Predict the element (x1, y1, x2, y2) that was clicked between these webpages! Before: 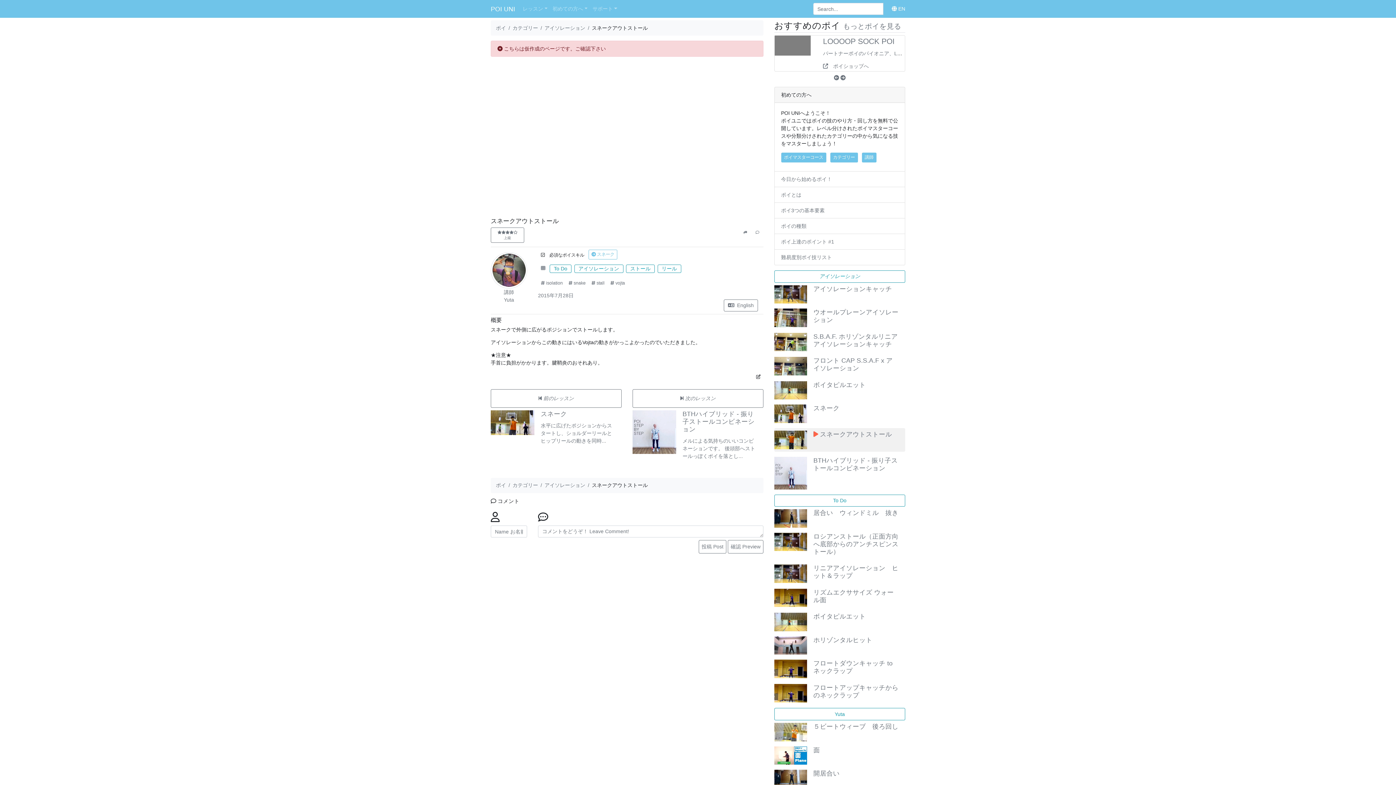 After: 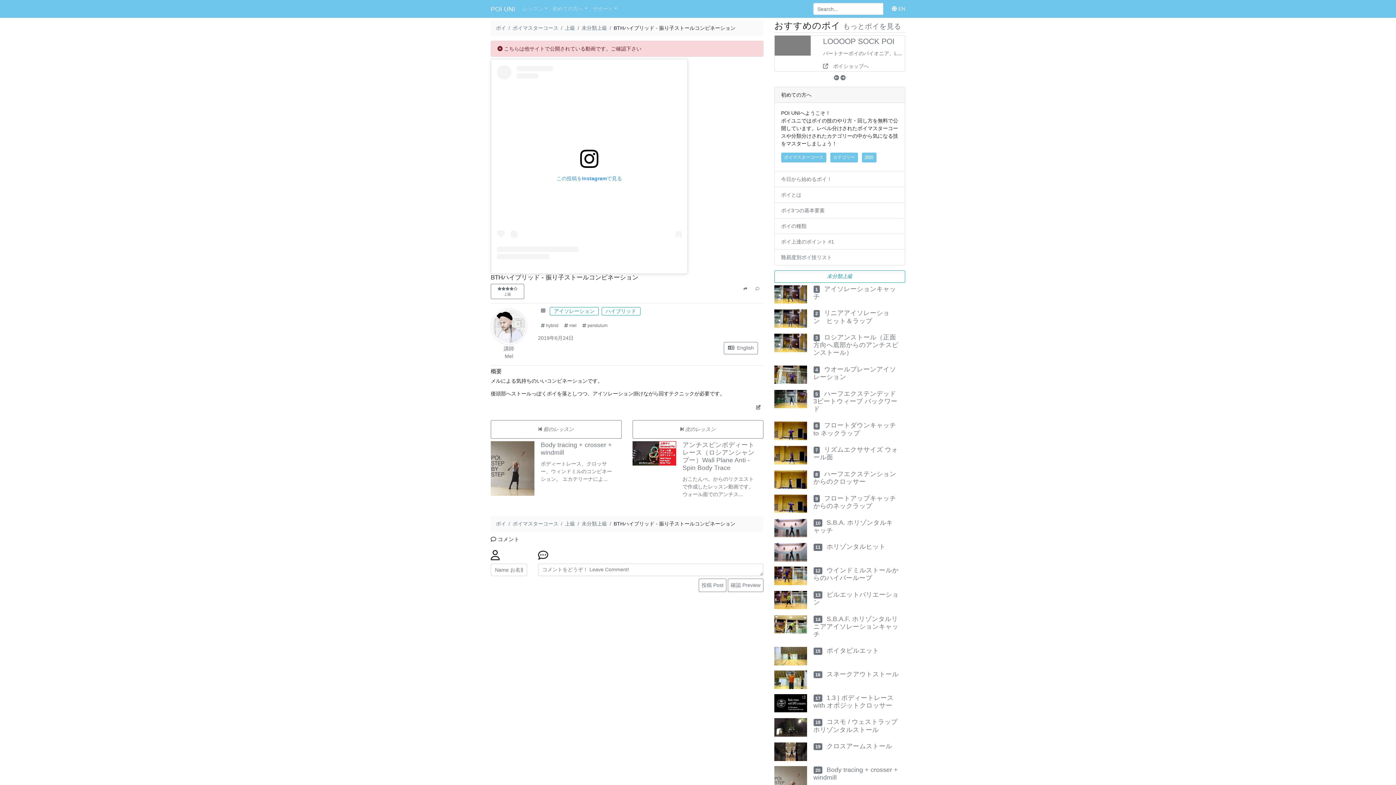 Action: label:   bbox: (632, 429, 676, 434)